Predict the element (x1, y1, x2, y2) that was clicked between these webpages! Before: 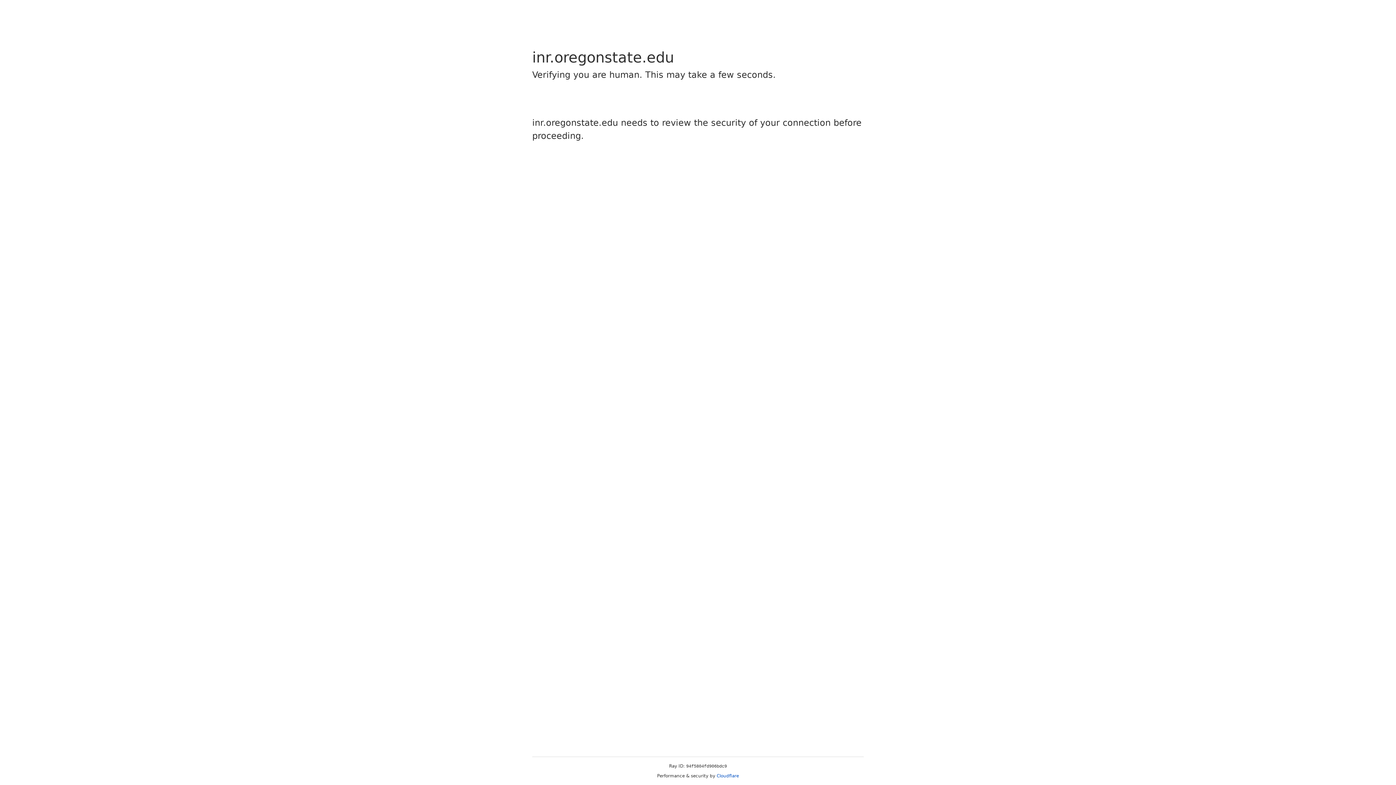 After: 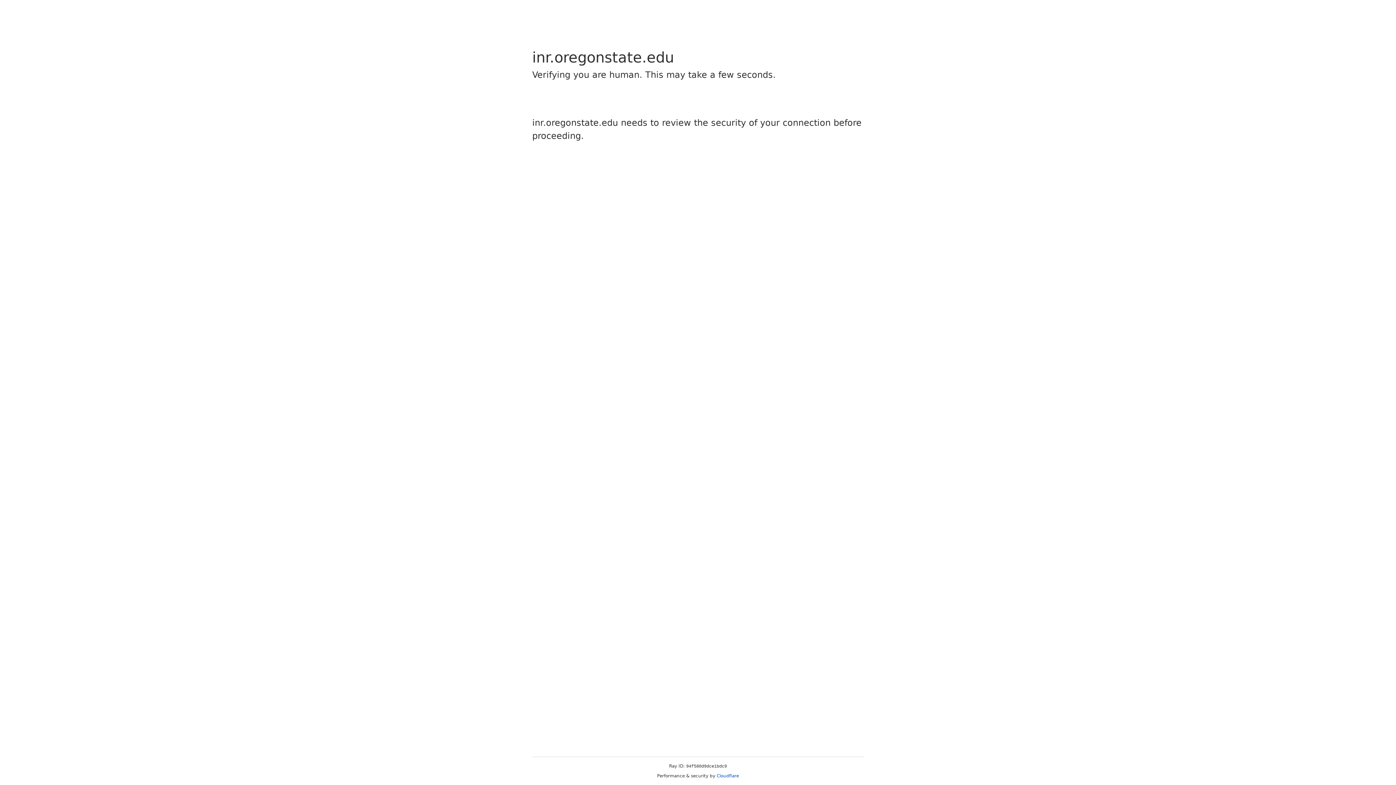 Action: label: Cloudflare bbox: (716, 773, 739, 778)